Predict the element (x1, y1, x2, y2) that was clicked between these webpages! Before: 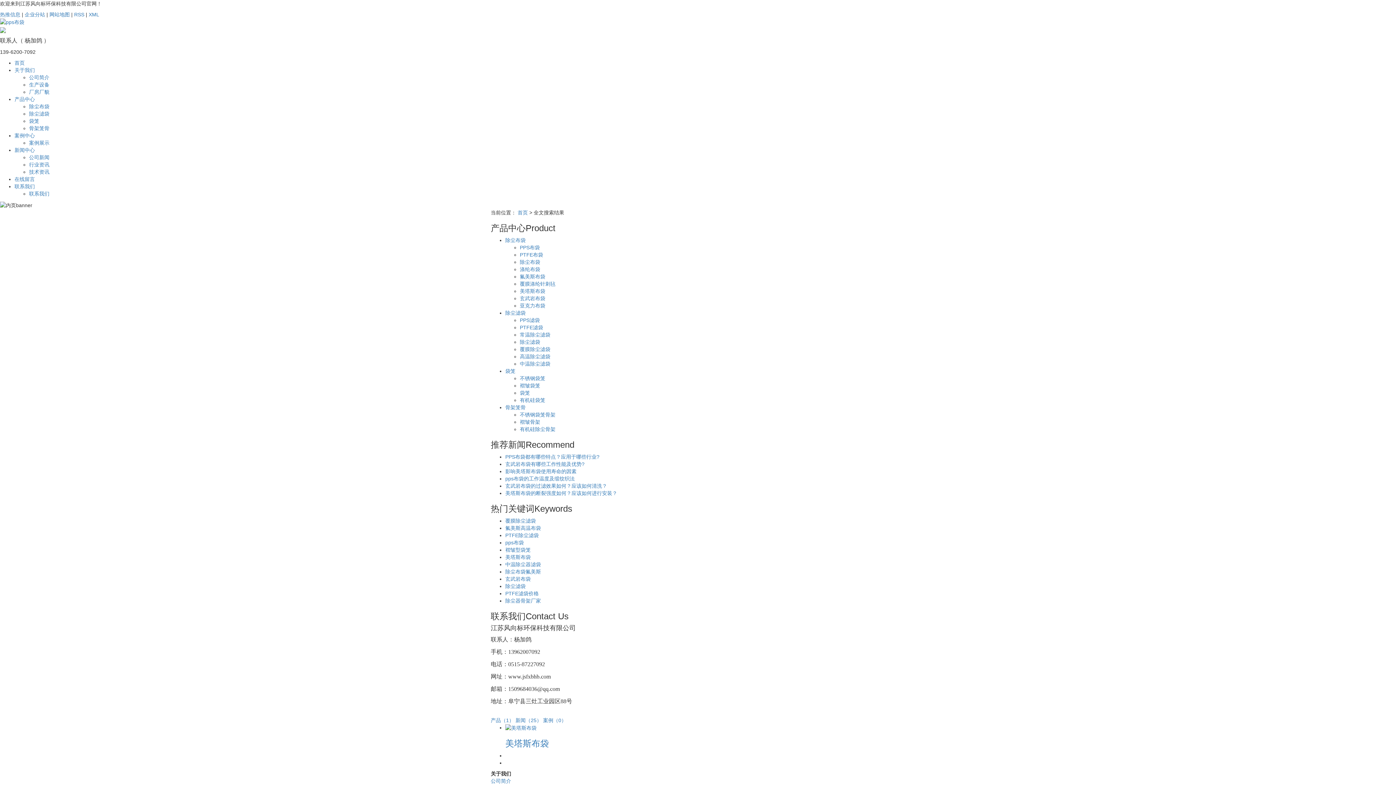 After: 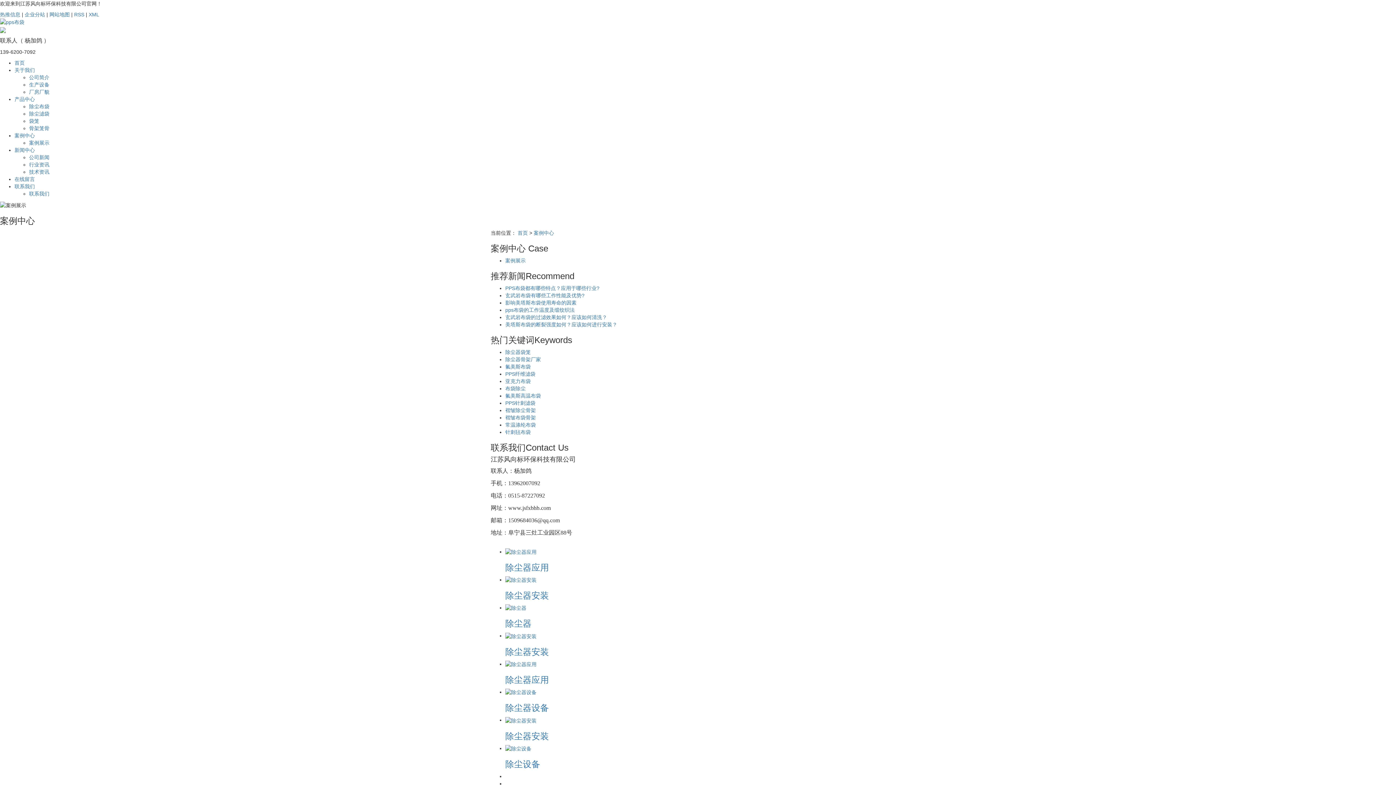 Action: label: 案例中心 bbox: (14, 132, 34, 138)